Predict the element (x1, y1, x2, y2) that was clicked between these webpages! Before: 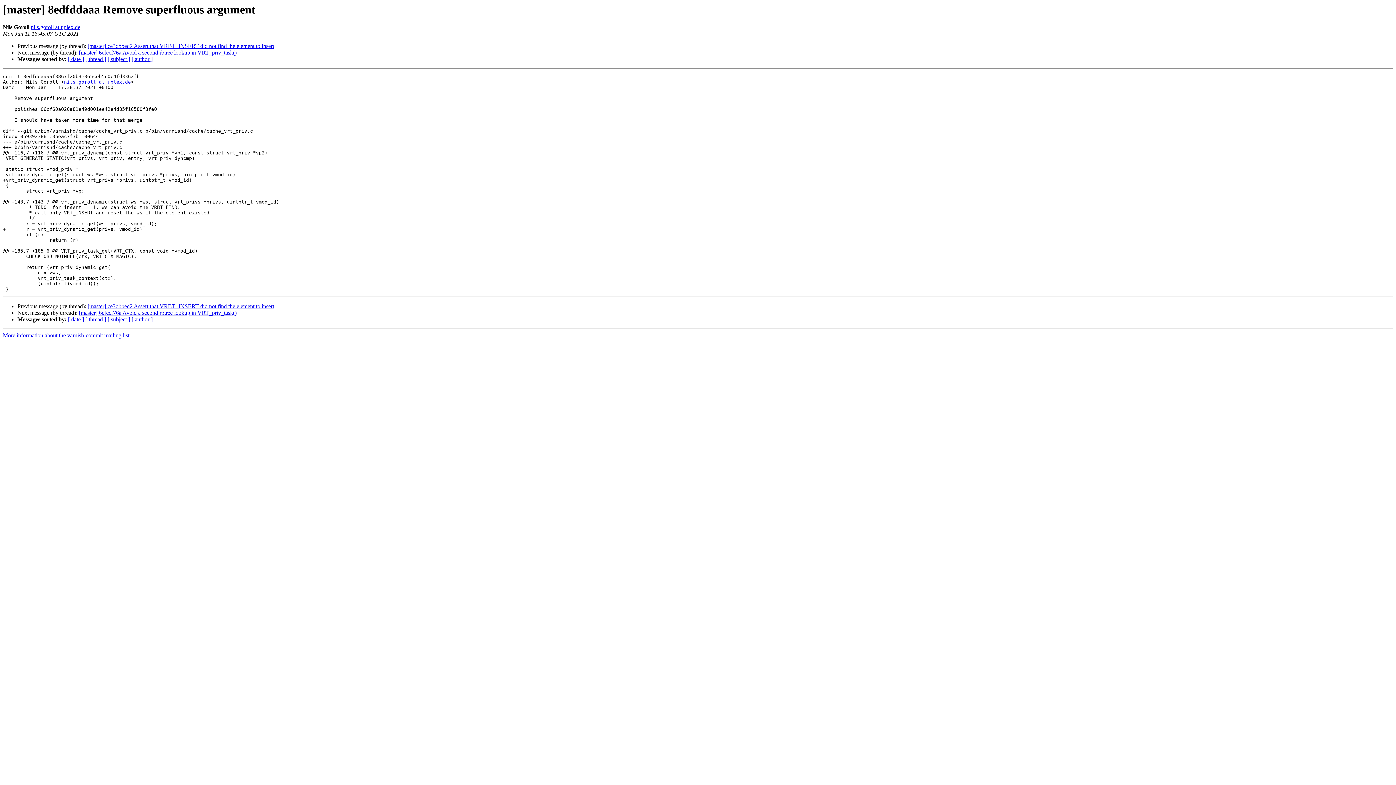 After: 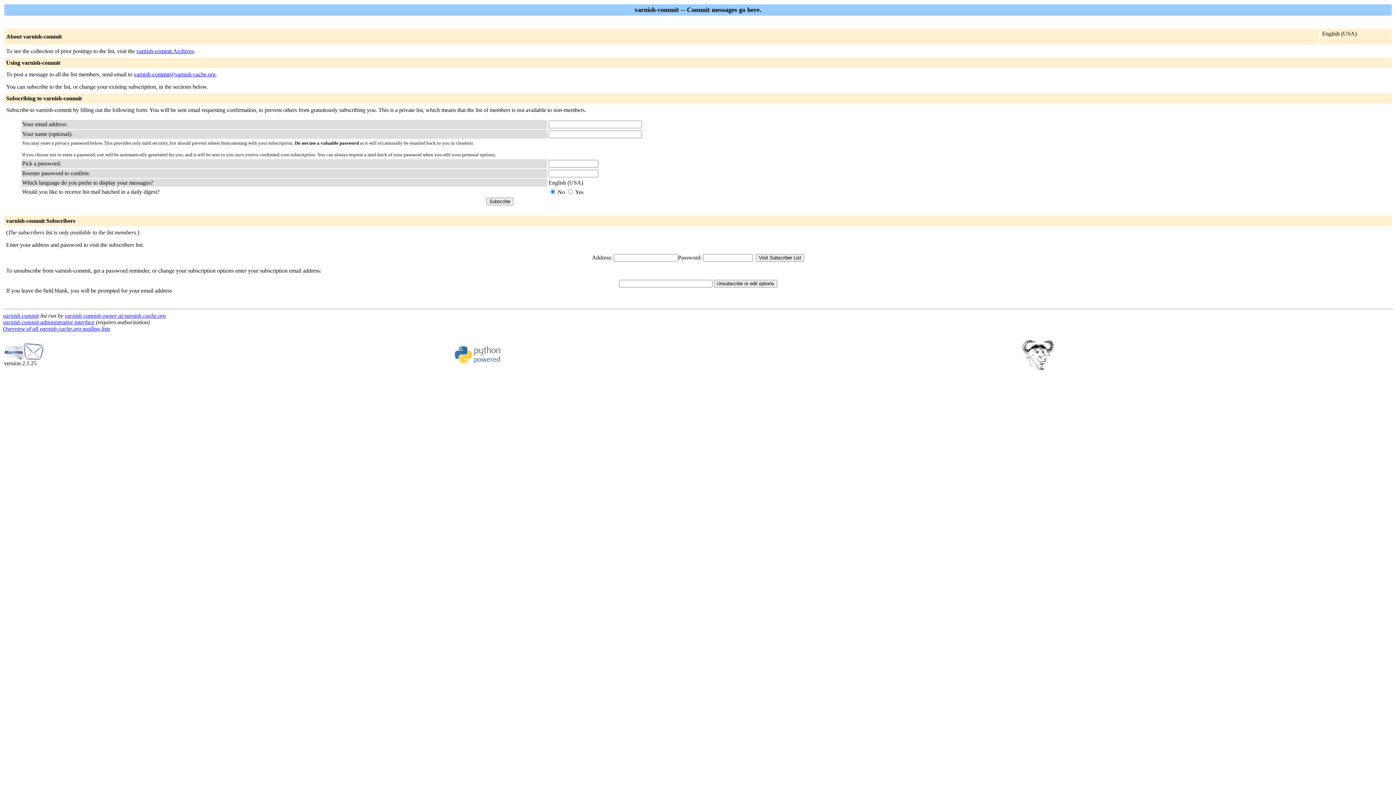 Action: bbox: (2, 332, 129, 338) label: More information about the varnish-commit mailing list